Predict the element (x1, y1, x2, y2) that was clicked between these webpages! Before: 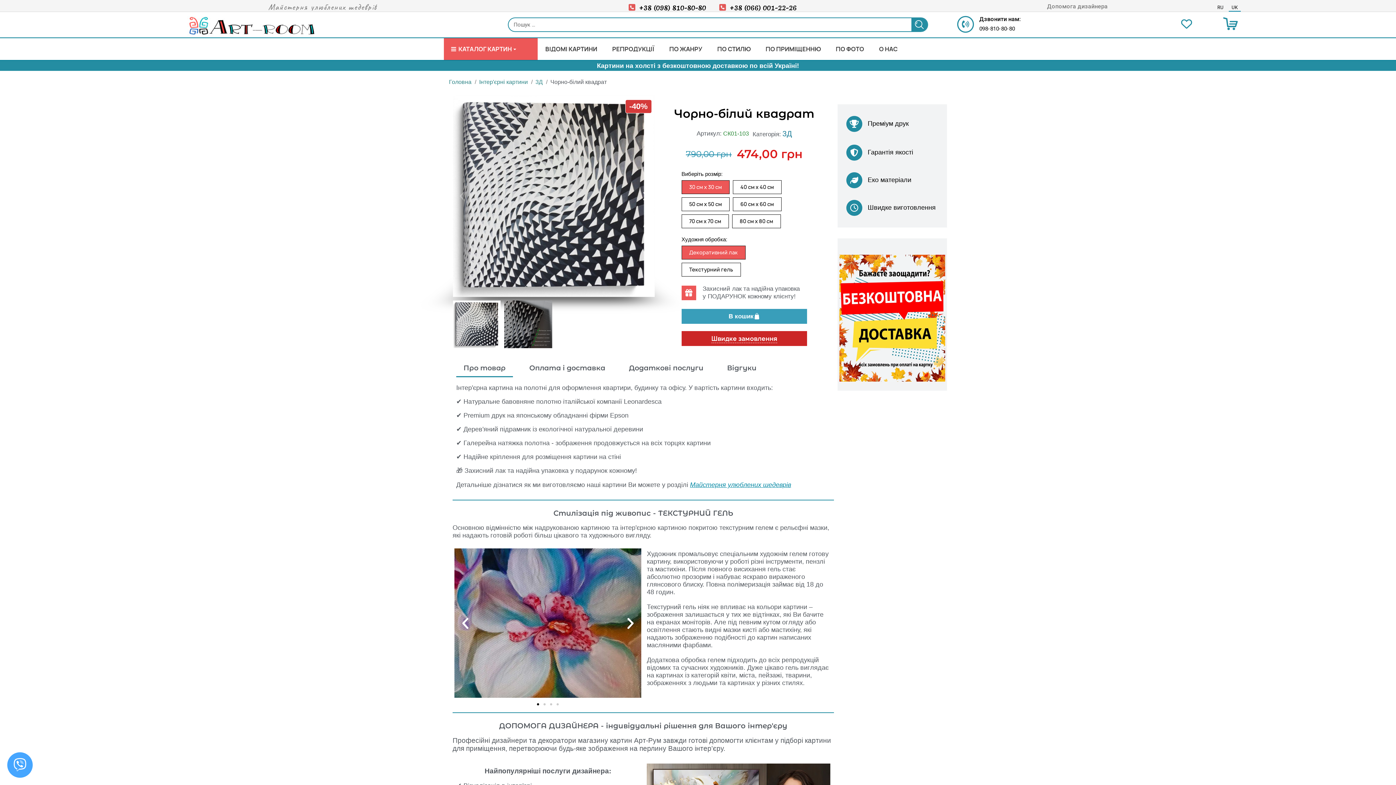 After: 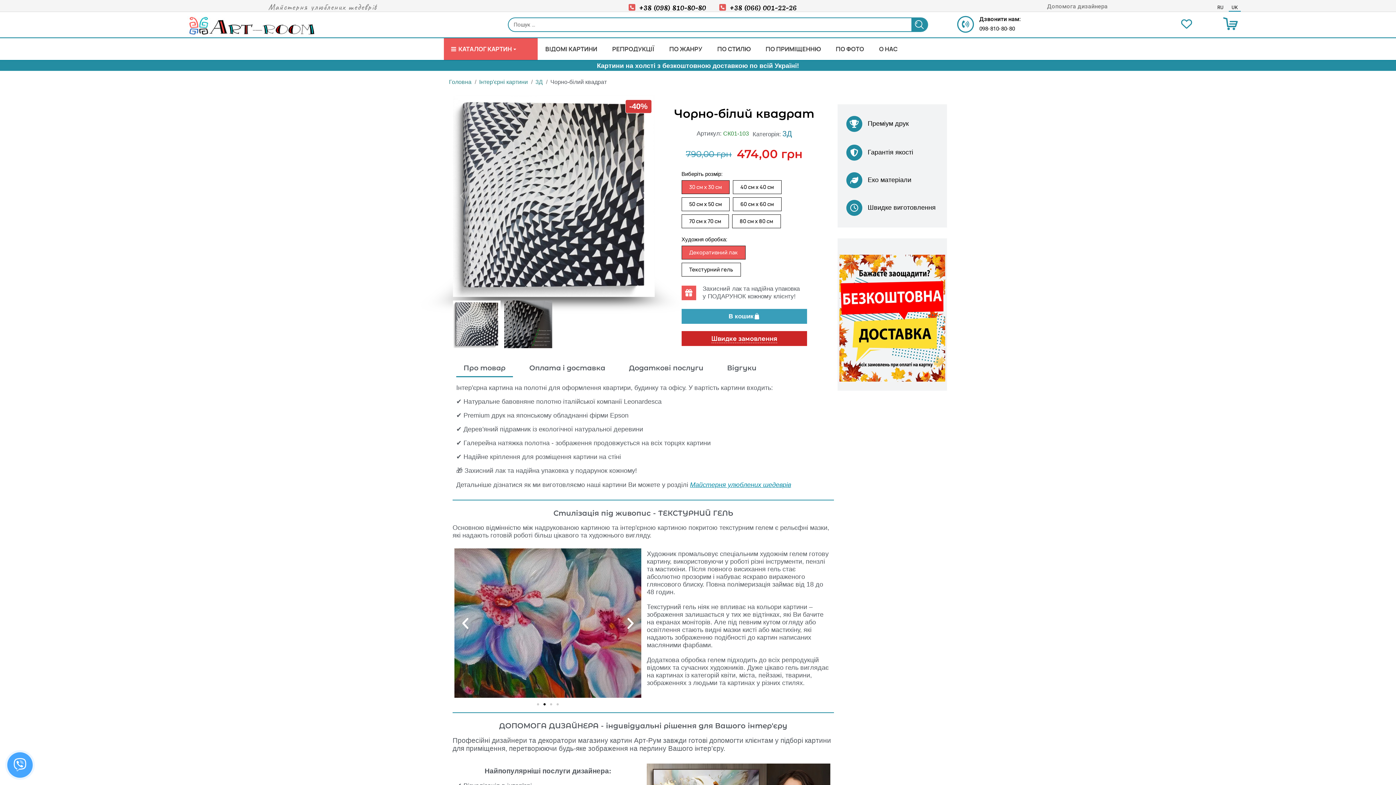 Action: bbox: (623, 616, 637, 630) label: Next slide